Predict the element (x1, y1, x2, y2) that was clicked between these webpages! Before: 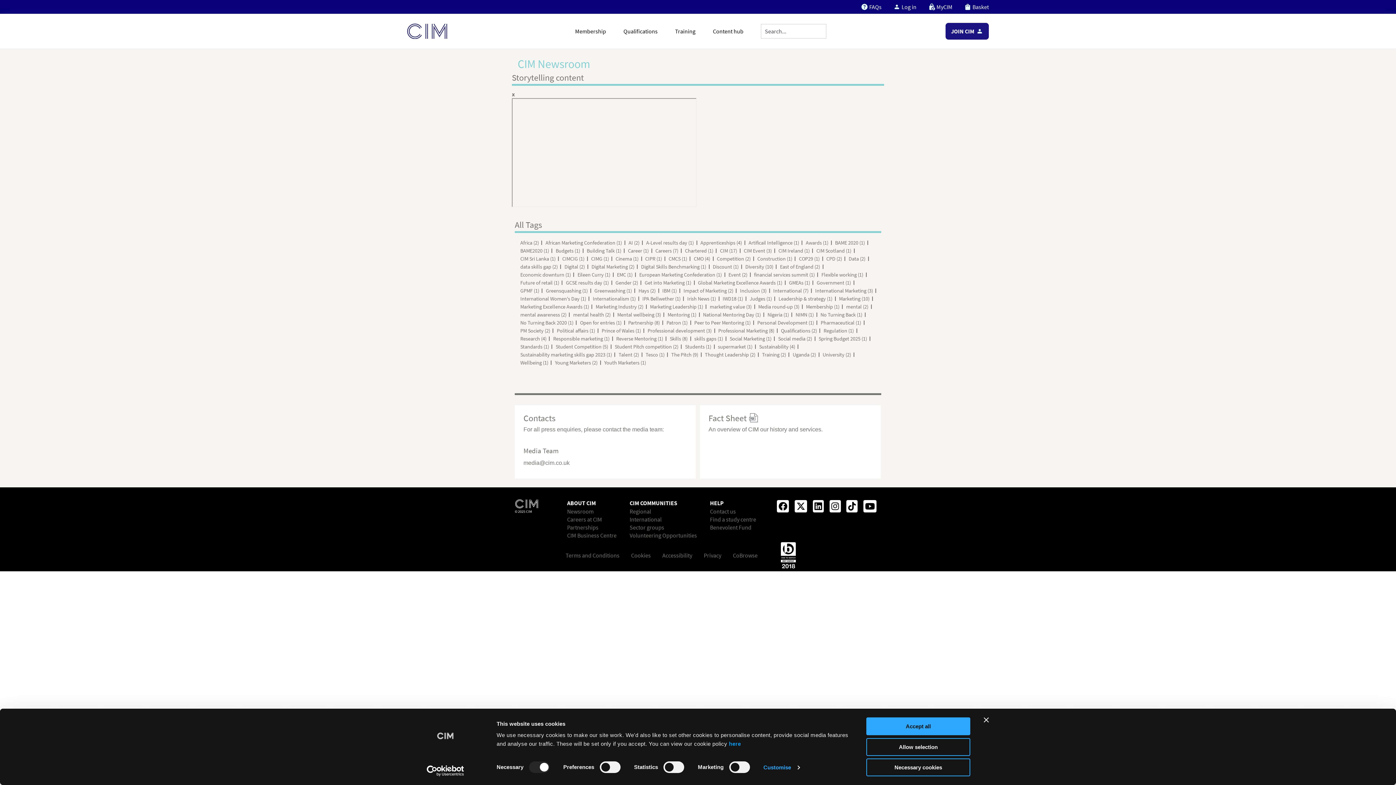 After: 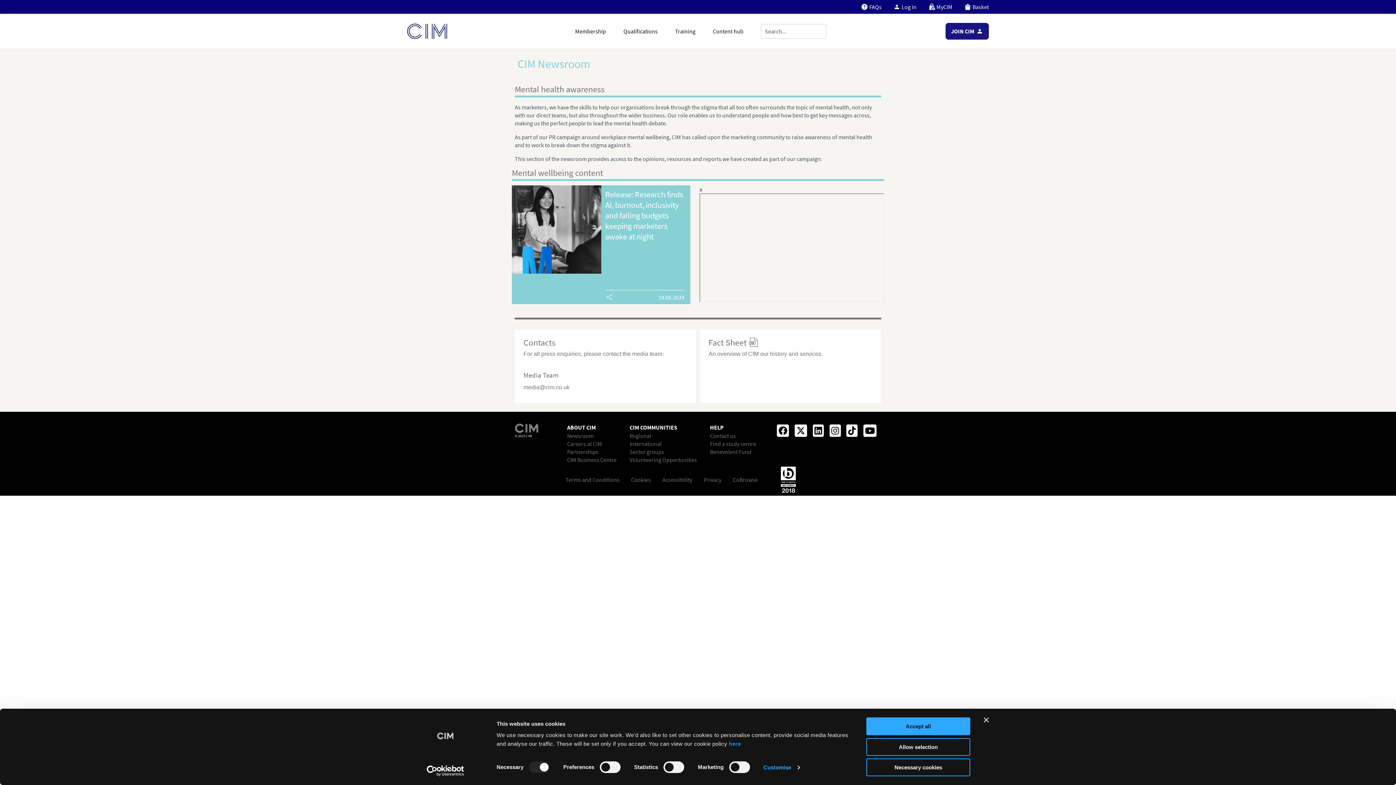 Action: bbox: (617, 311, 661, 318) label: Mental wellbeing (3)